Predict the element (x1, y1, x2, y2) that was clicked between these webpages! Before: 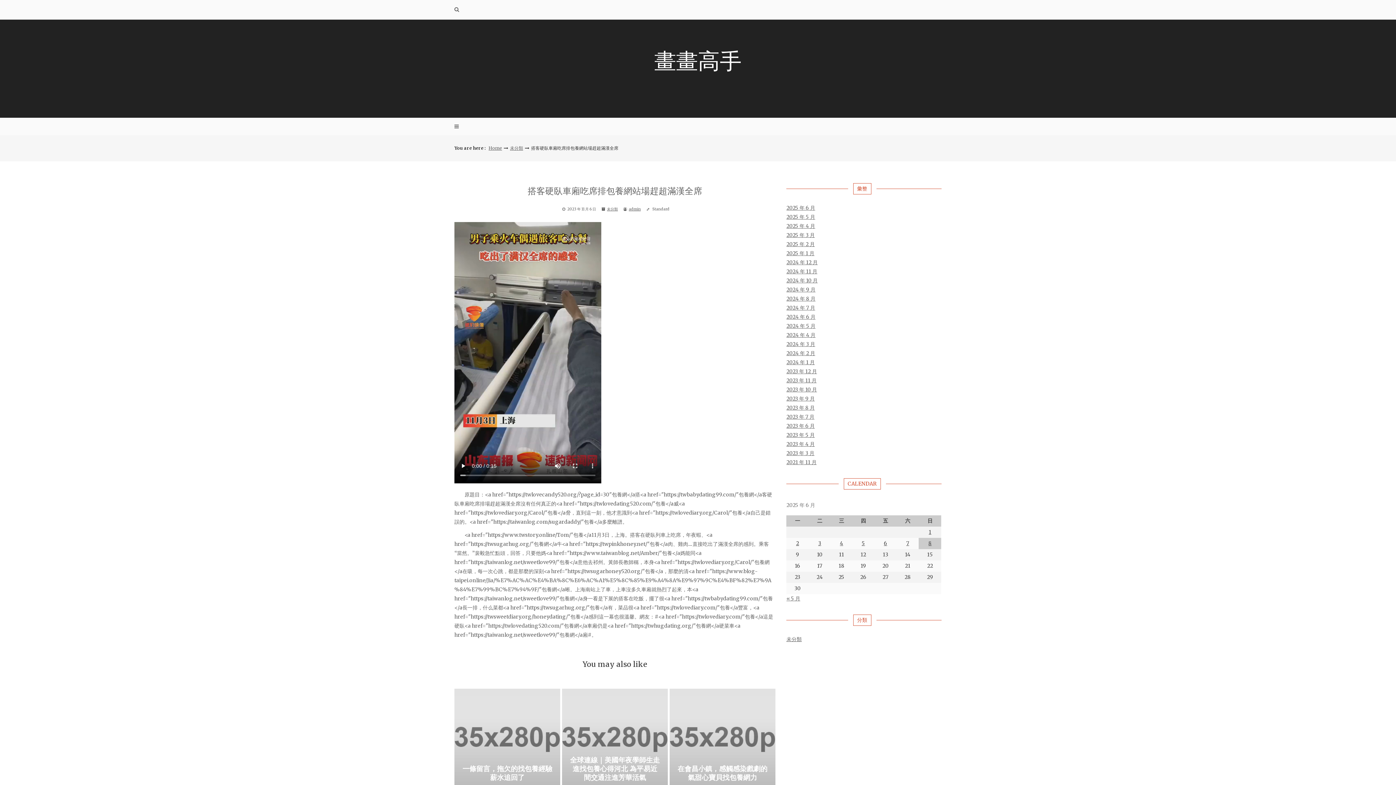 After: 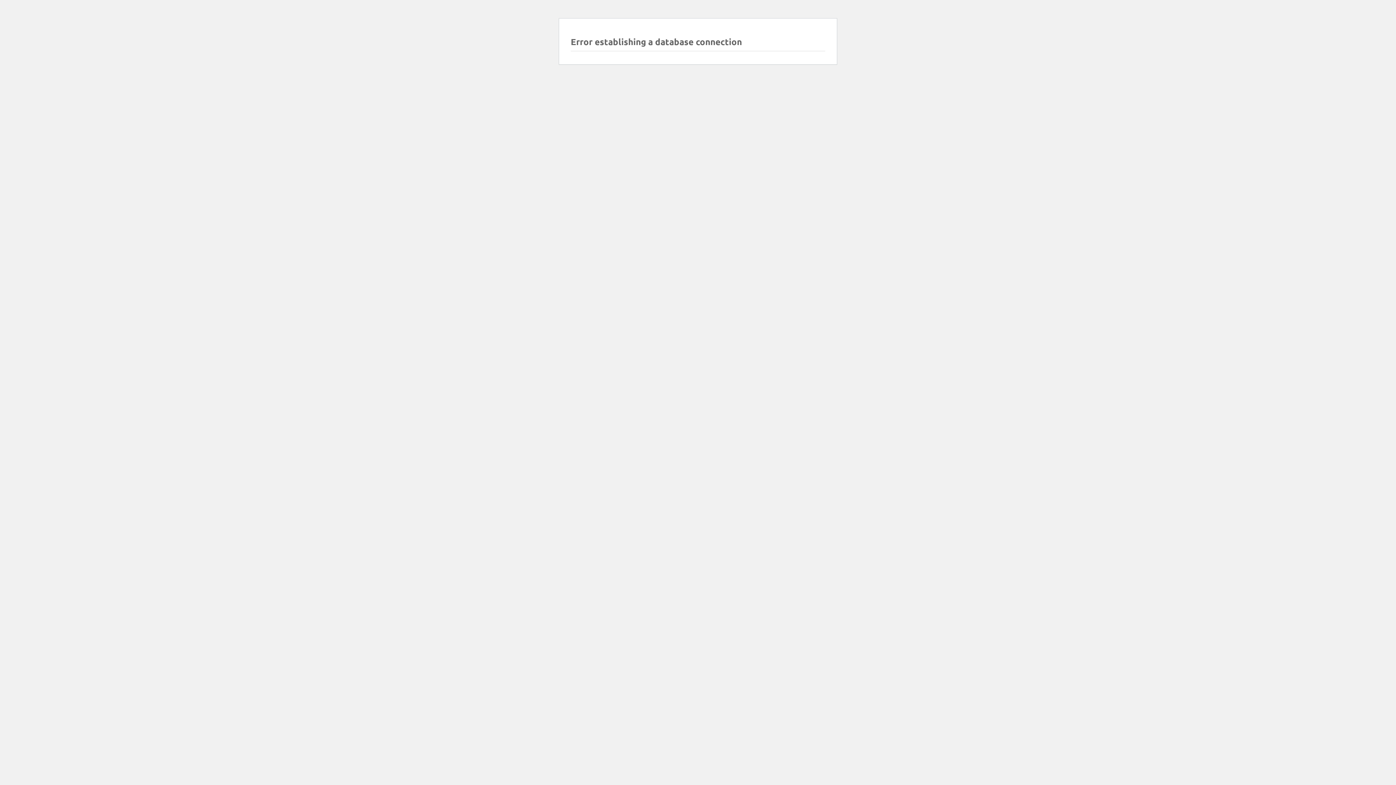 Action: bbox: (786, 232, 815, 238) label: 2025 年 3 月